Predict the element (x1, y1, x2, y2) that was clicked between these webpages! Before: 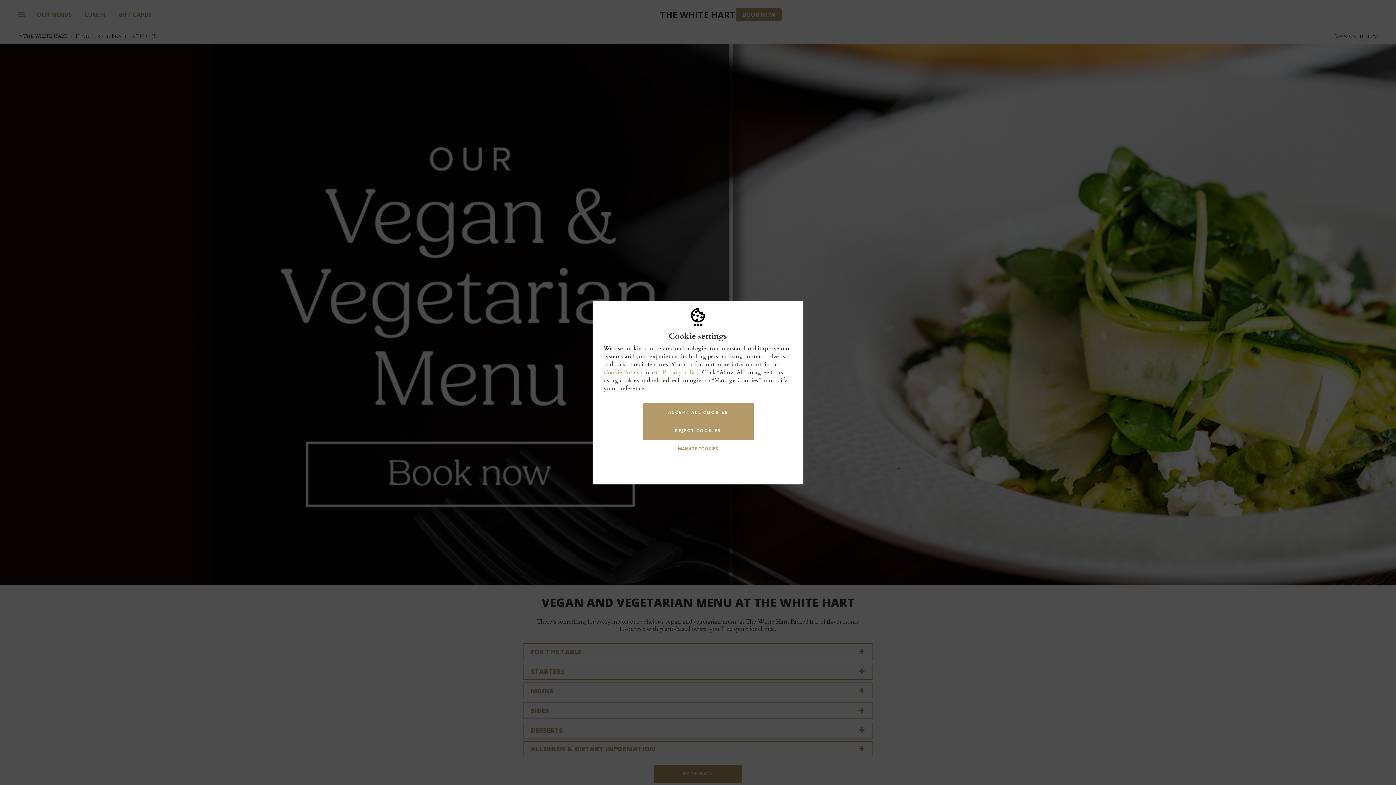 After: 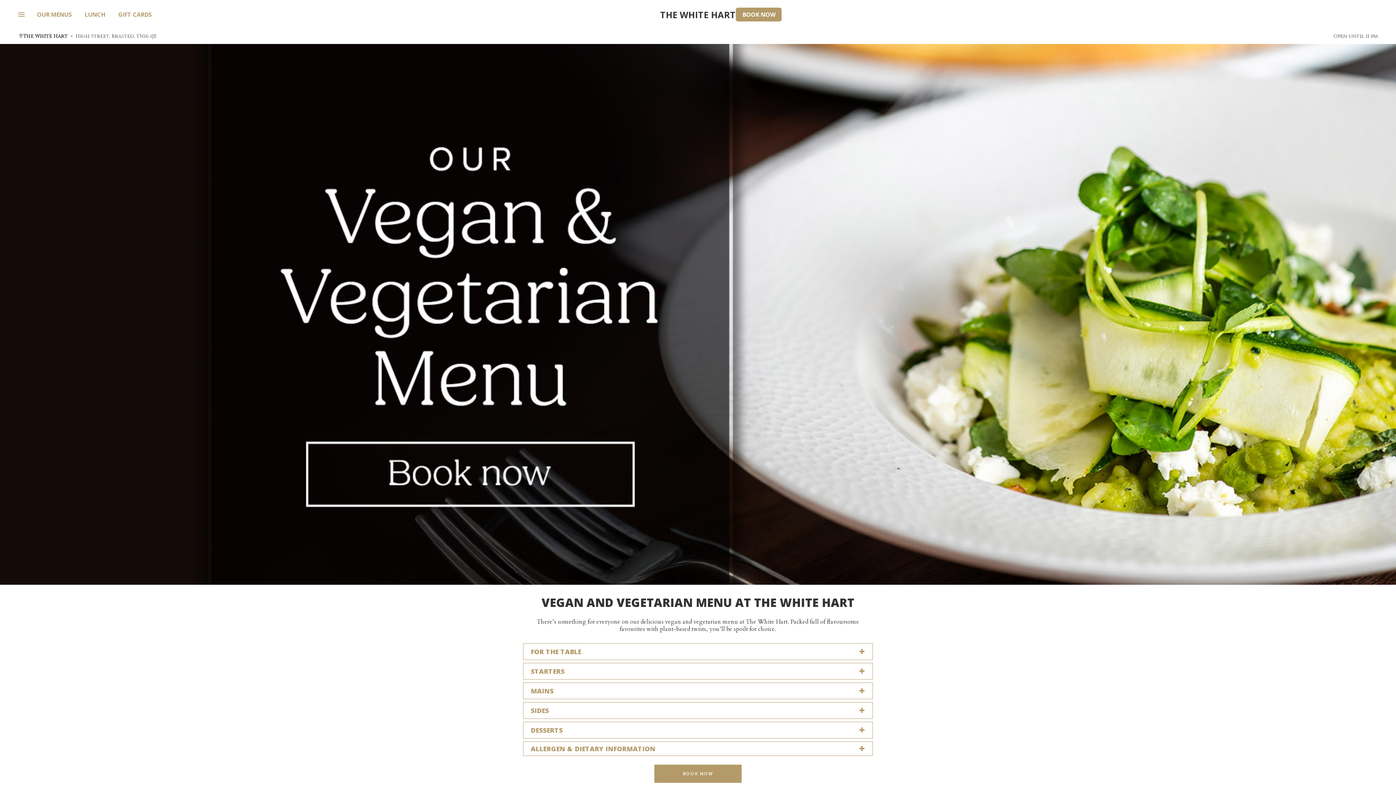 Action: bbox: (642, 403, 753, 421) label: ACCEPT ALL COOKIES